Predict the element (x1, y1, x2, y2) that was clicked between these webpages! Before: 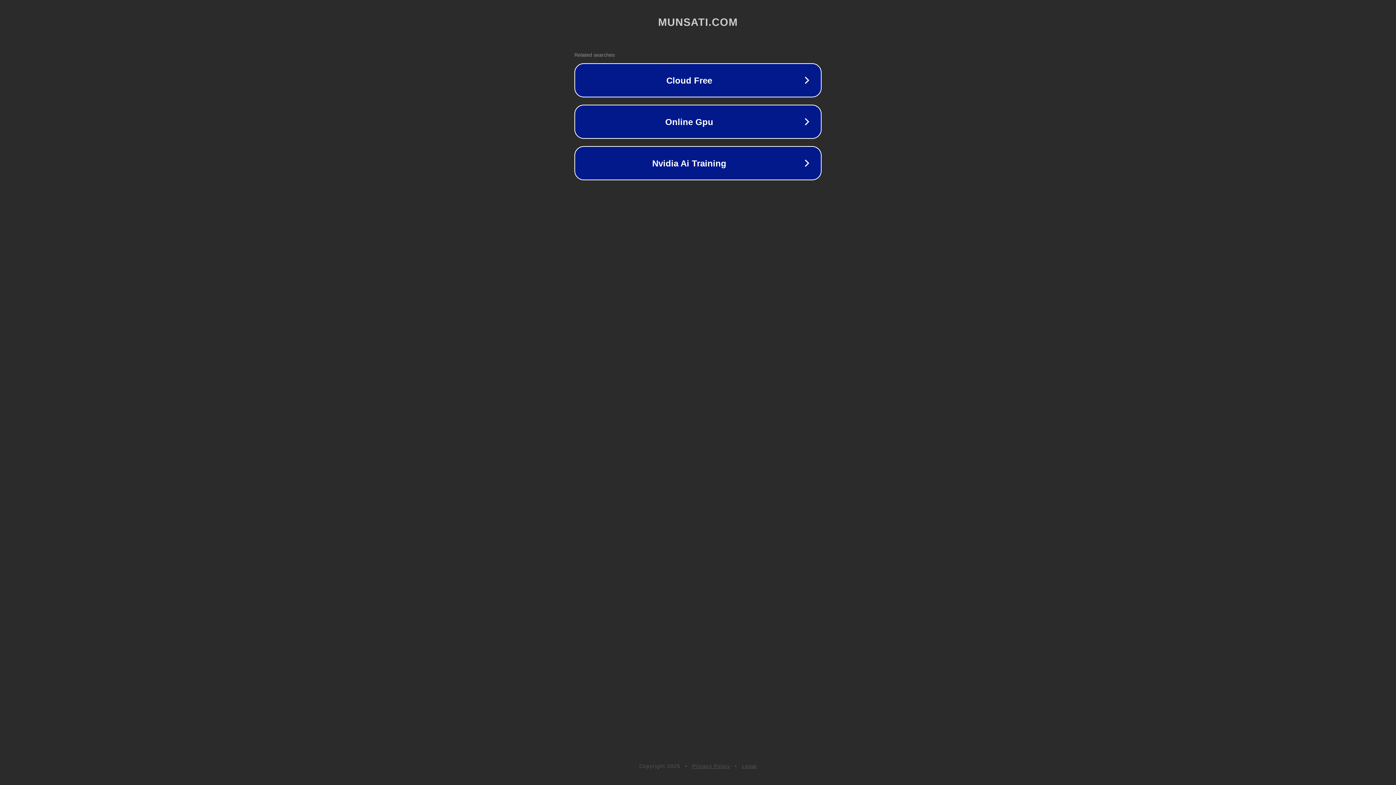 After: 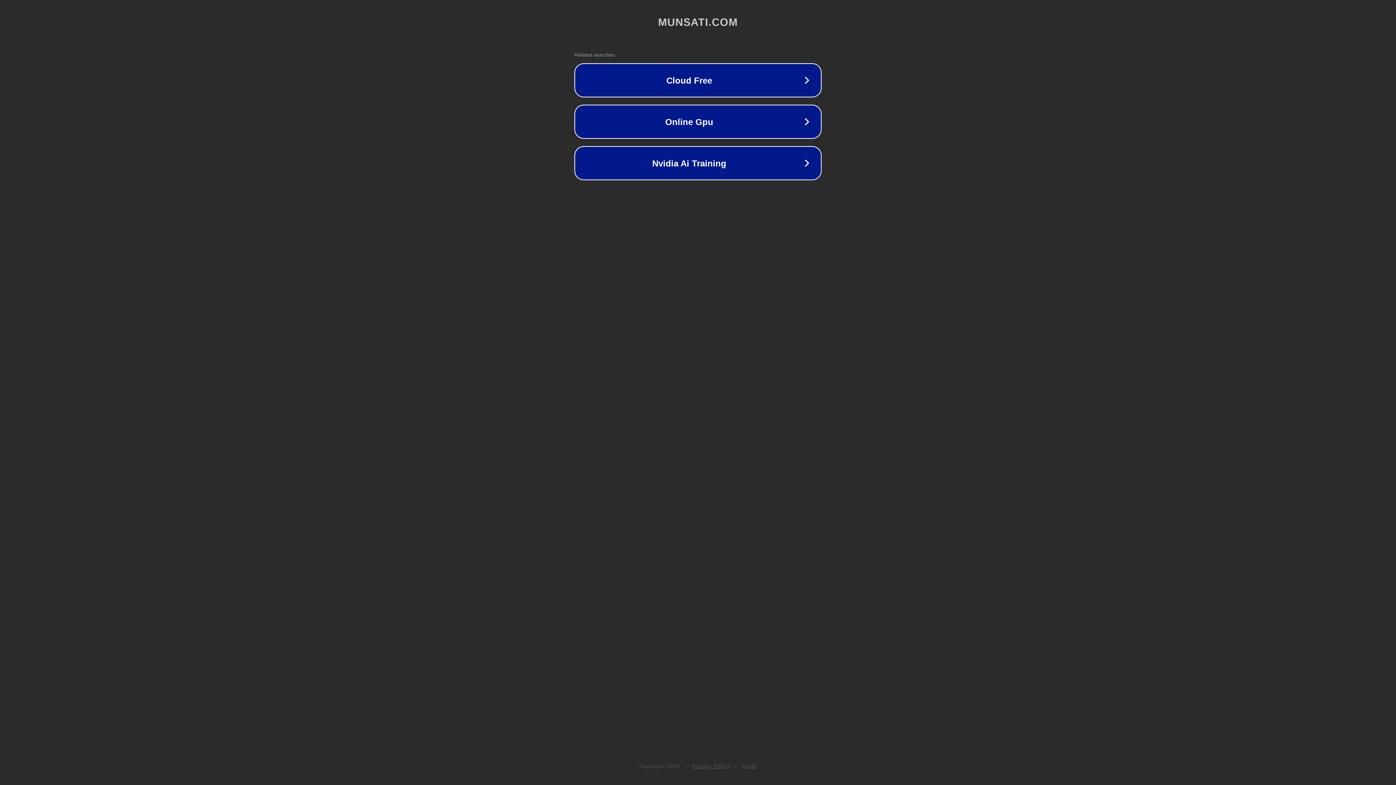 Action: bbox: (692, 763, 730, 769) label: Privacy Policy